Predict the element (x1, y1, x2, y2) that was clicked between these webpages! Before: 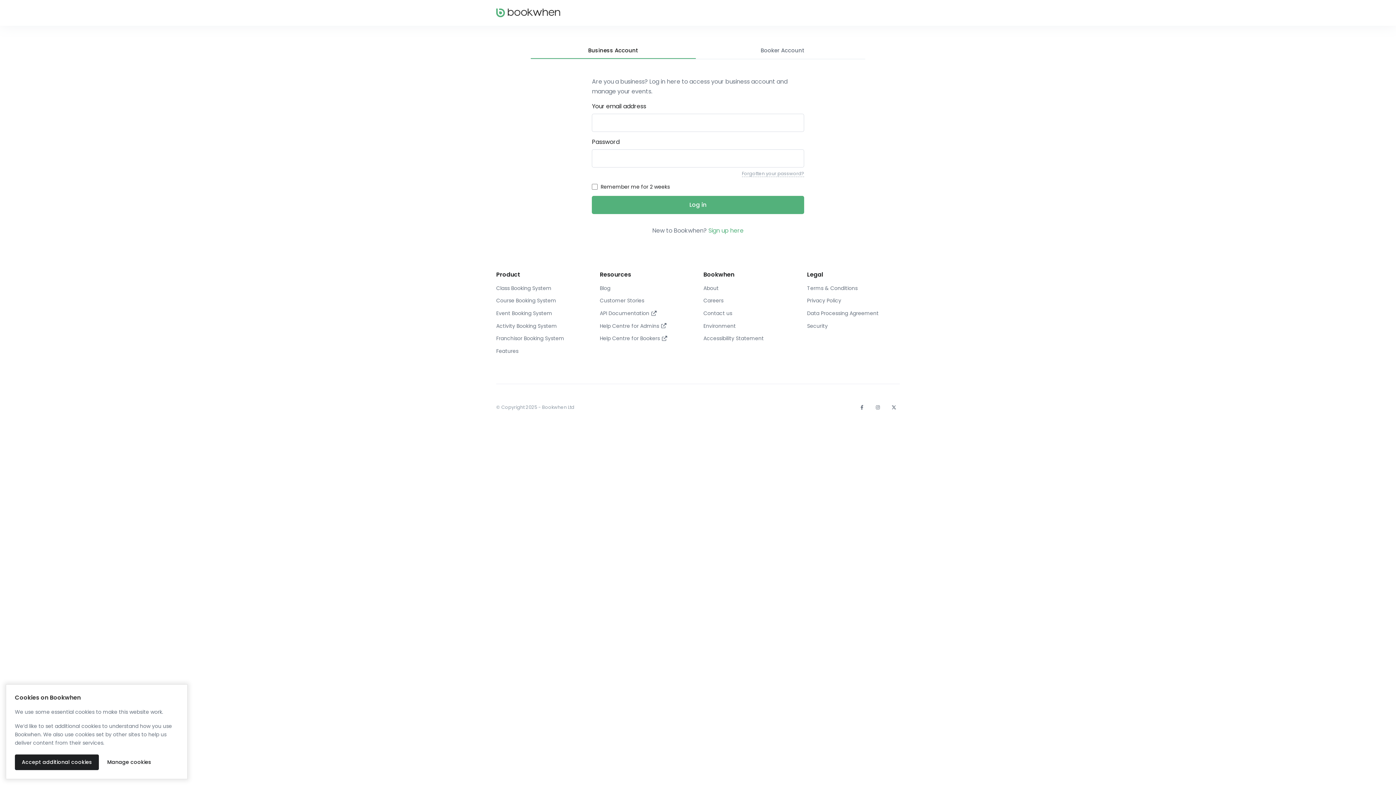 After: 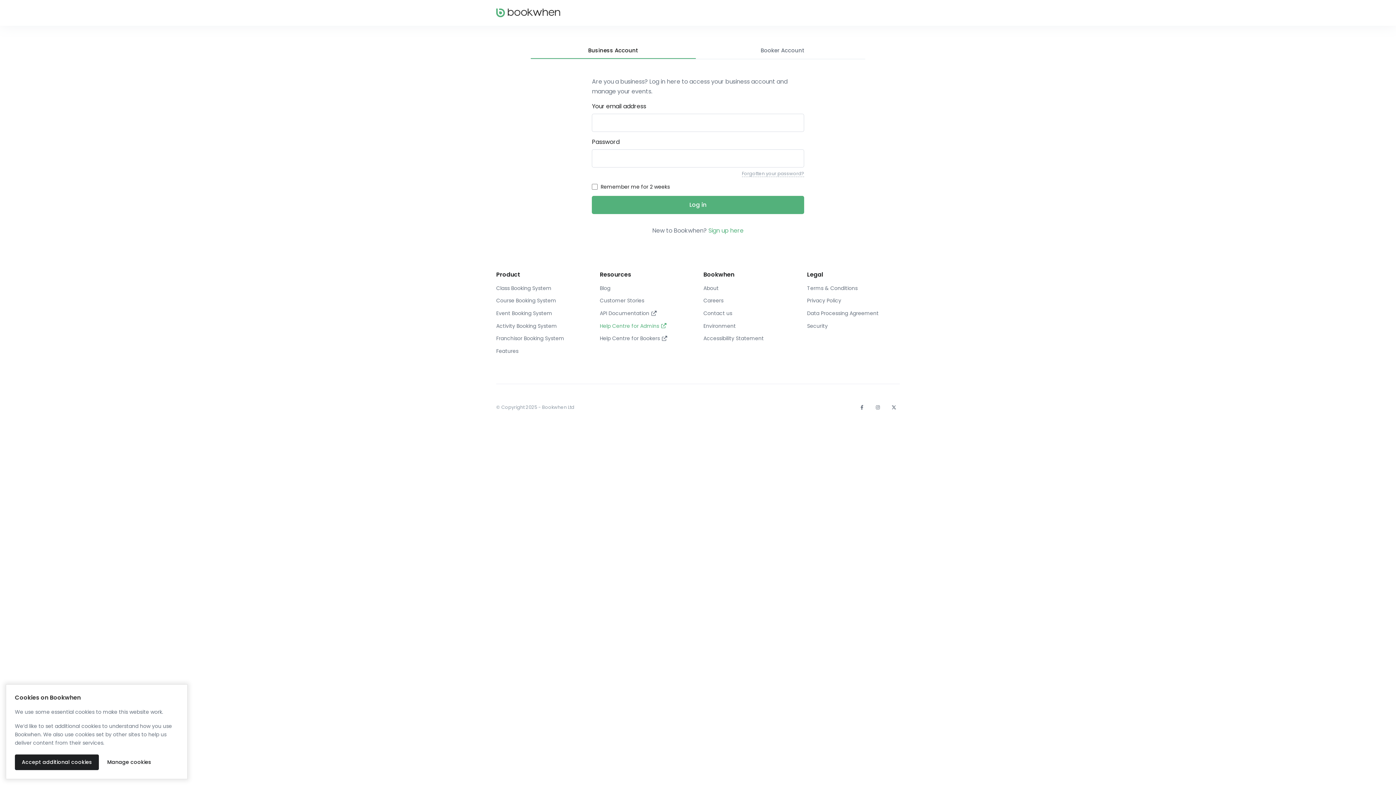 Action: label: Help Centre for Admins  bbox: (600, 319, 692, 332)